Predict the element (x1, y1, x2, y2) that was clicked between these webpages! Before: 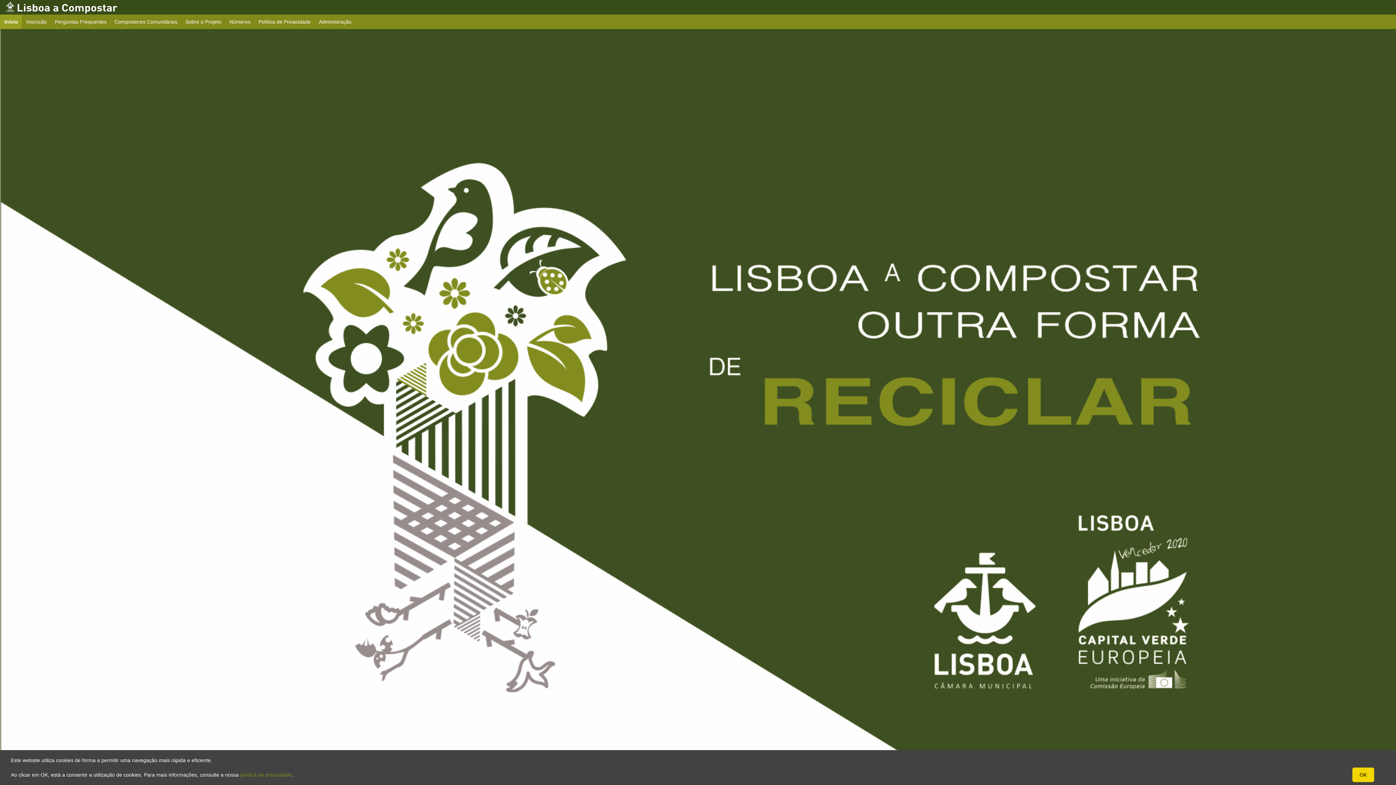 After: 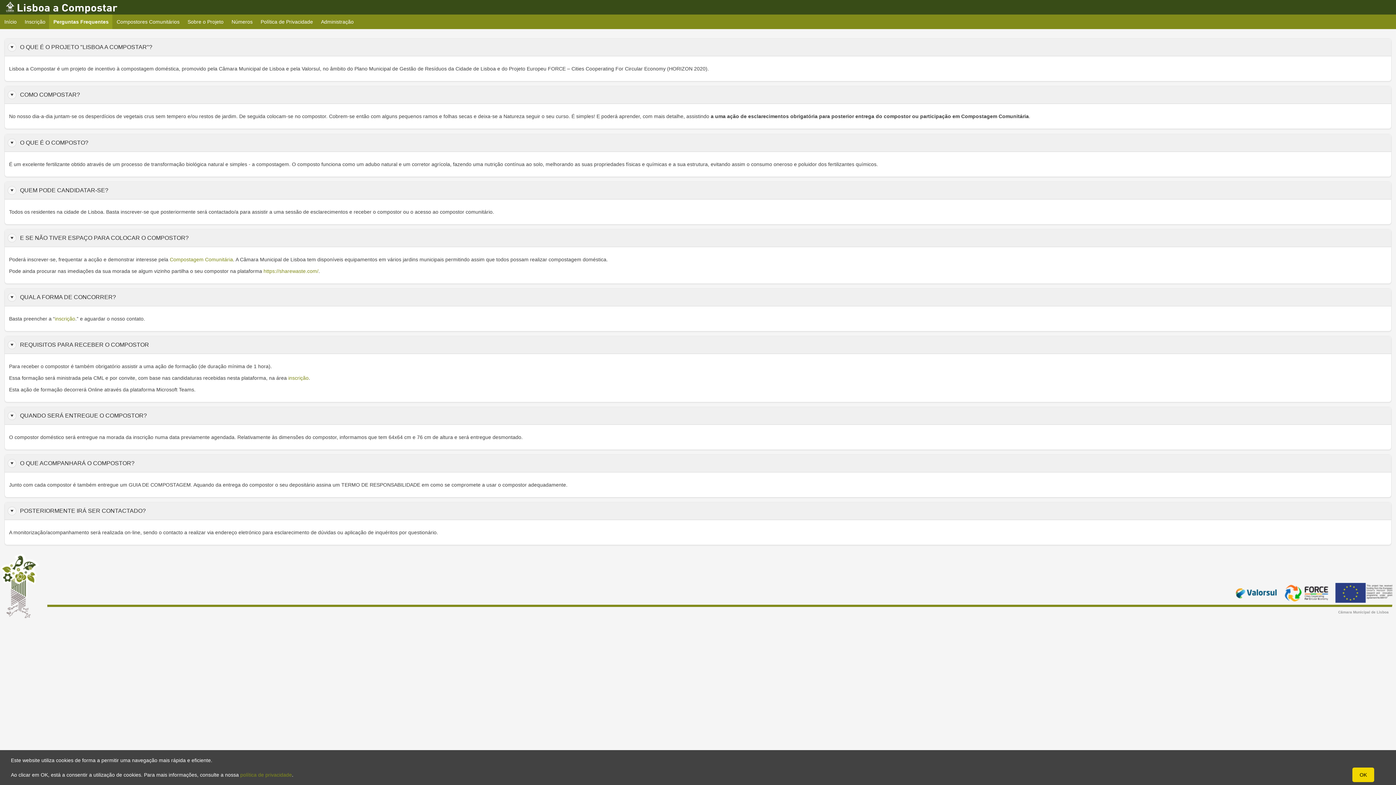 Action: label: Perguntas Frequentes bbox: (50, 14, 110, 29)